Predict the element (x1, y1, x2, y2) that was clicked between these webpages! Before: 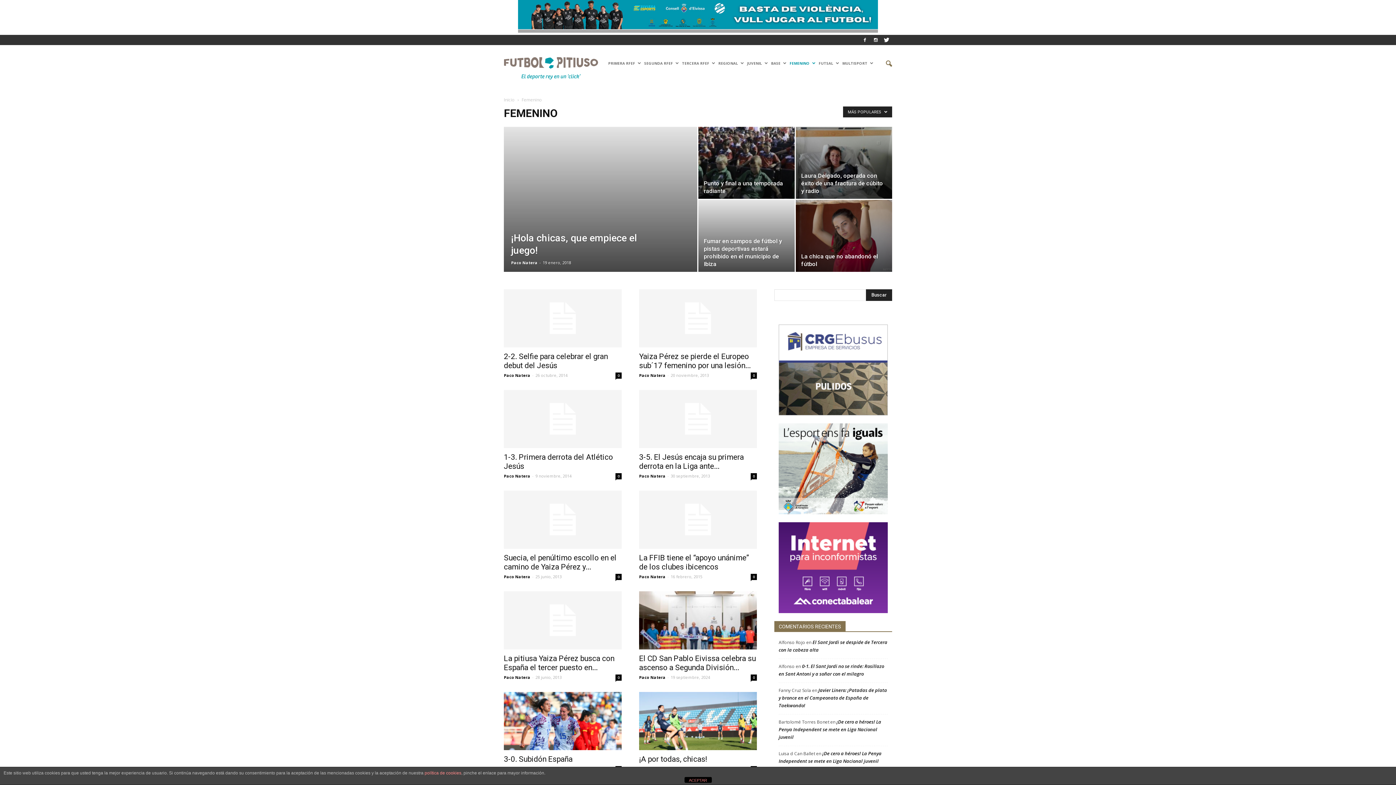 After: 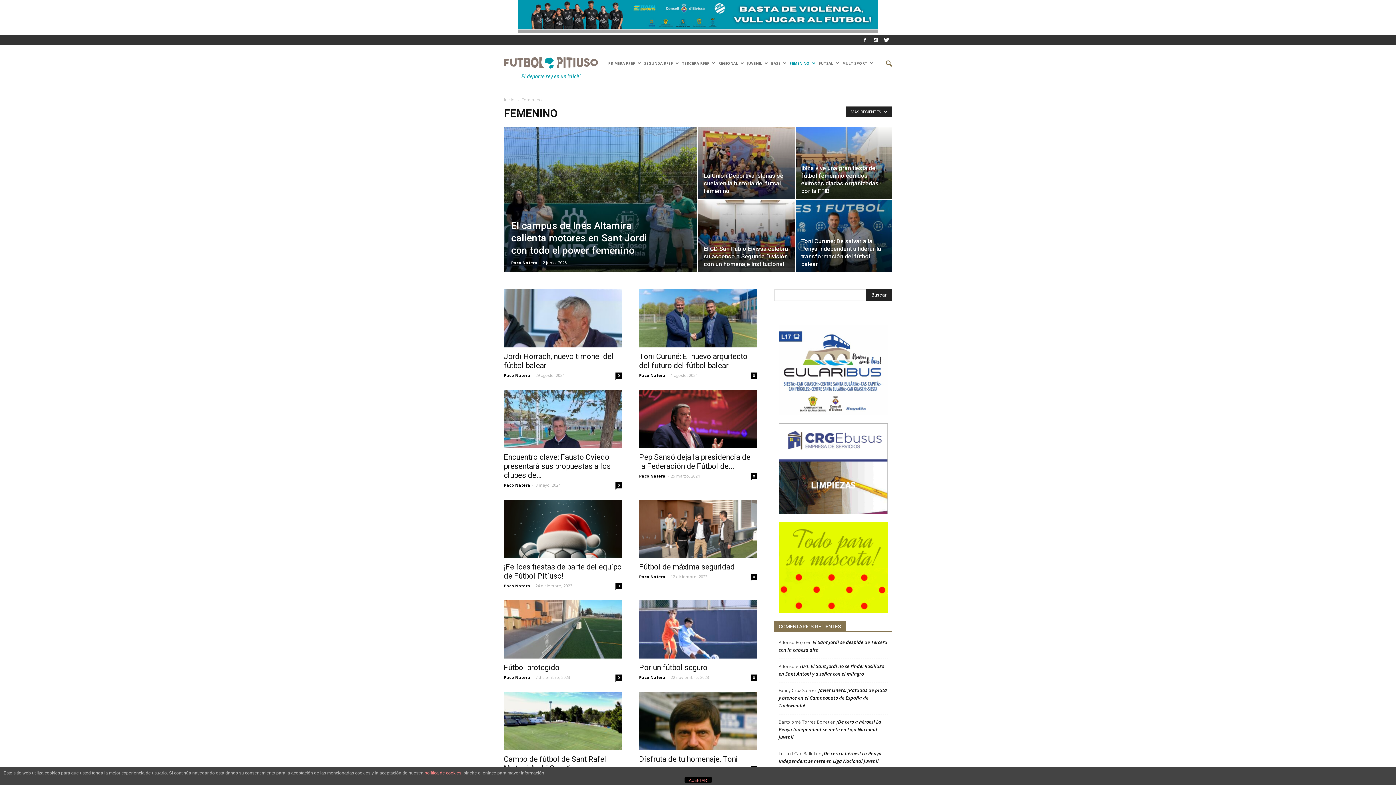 Action: label: FEMENINO bbox: (788, 52, 817, 74)